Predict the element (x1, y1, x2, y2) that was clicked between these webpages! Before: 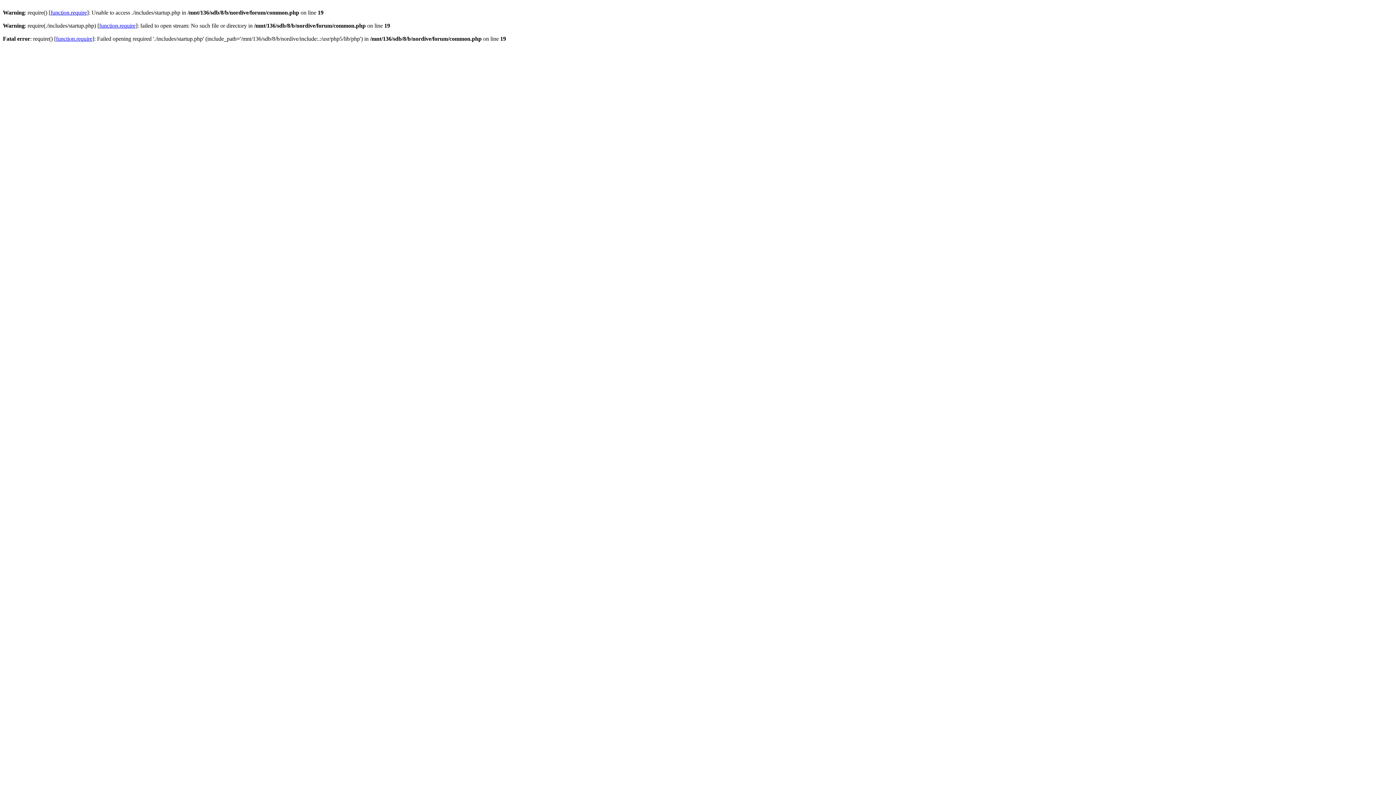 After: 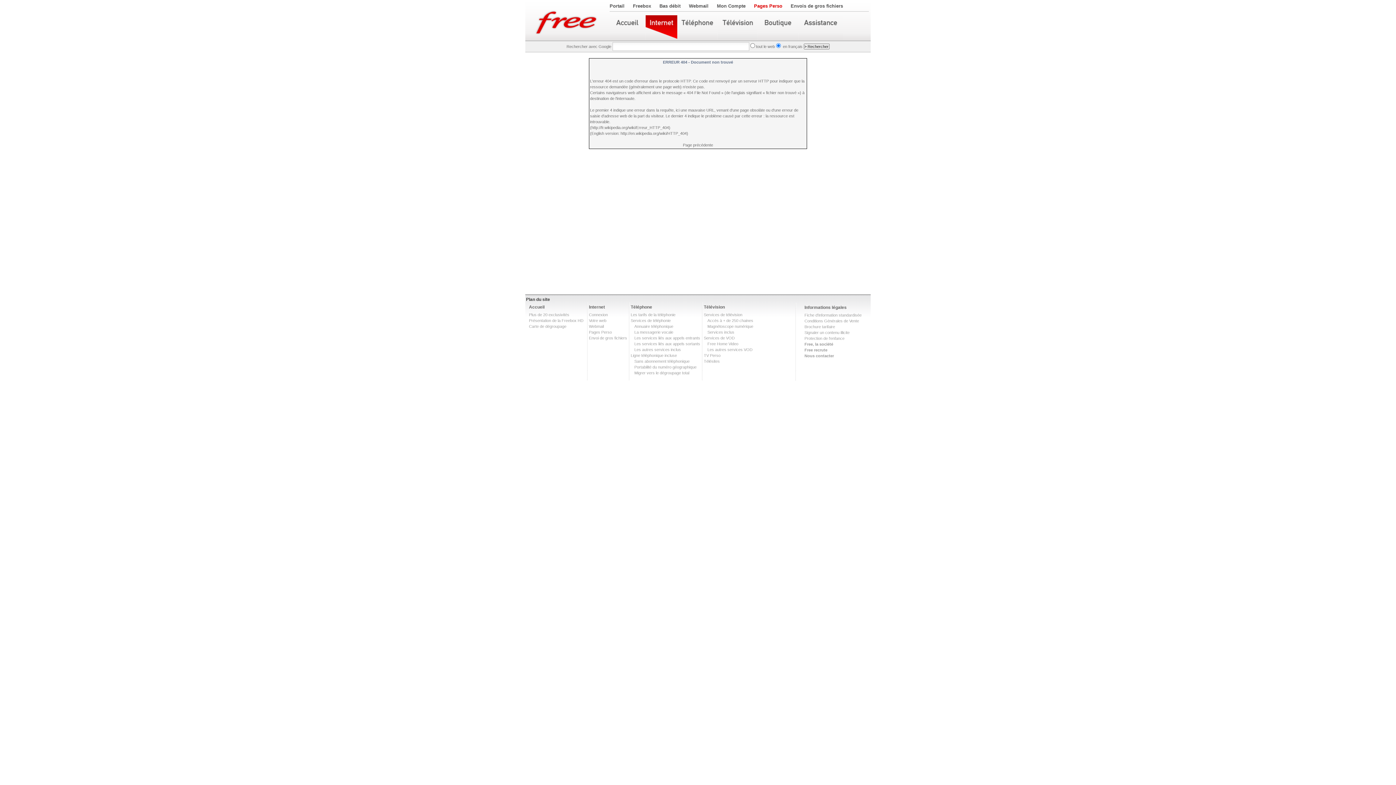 Action: bbox: (99, 22, 135, 28) label: function.require